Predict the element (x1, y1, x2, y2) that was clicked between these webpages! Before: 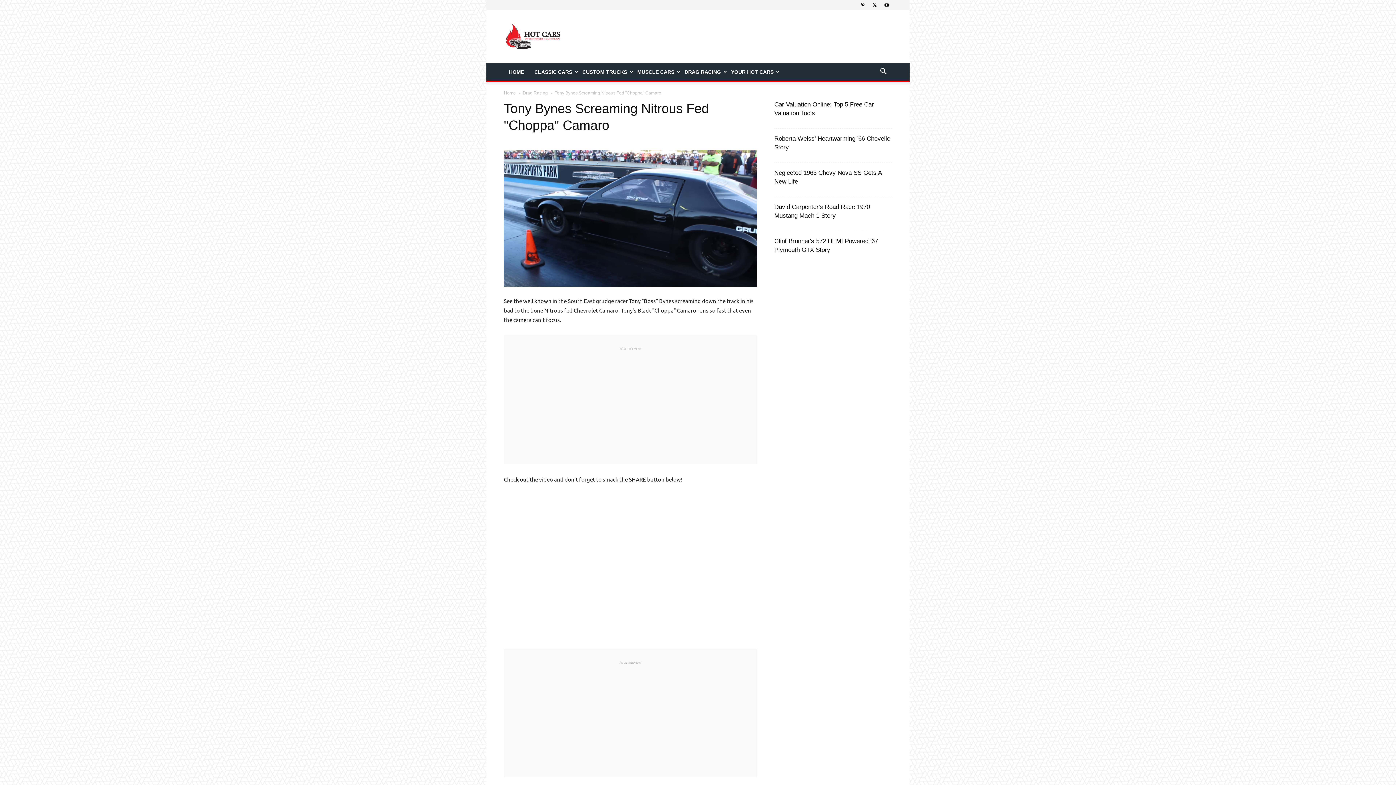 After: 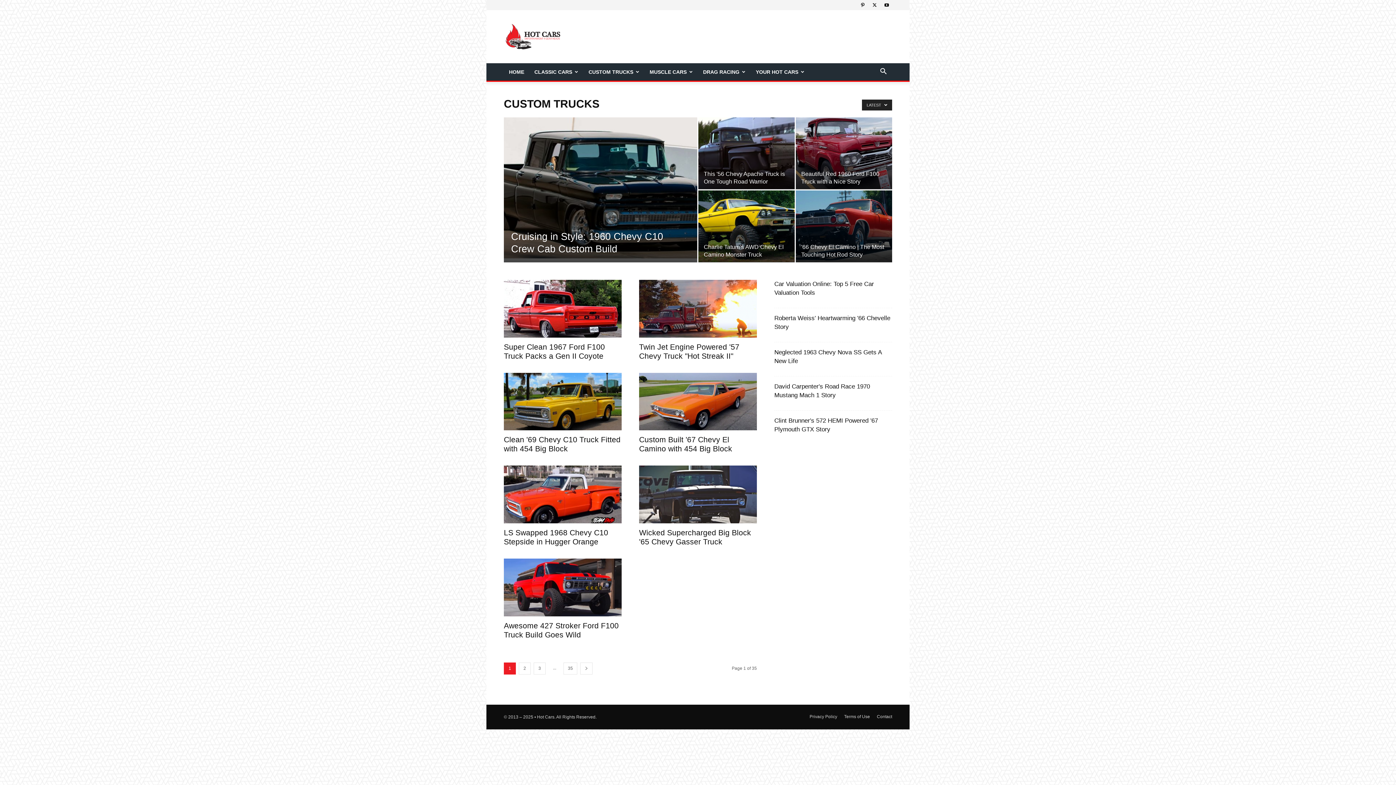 Action: bbox: (577, 63, 632, 80) label: CUSTOM TRUCKS